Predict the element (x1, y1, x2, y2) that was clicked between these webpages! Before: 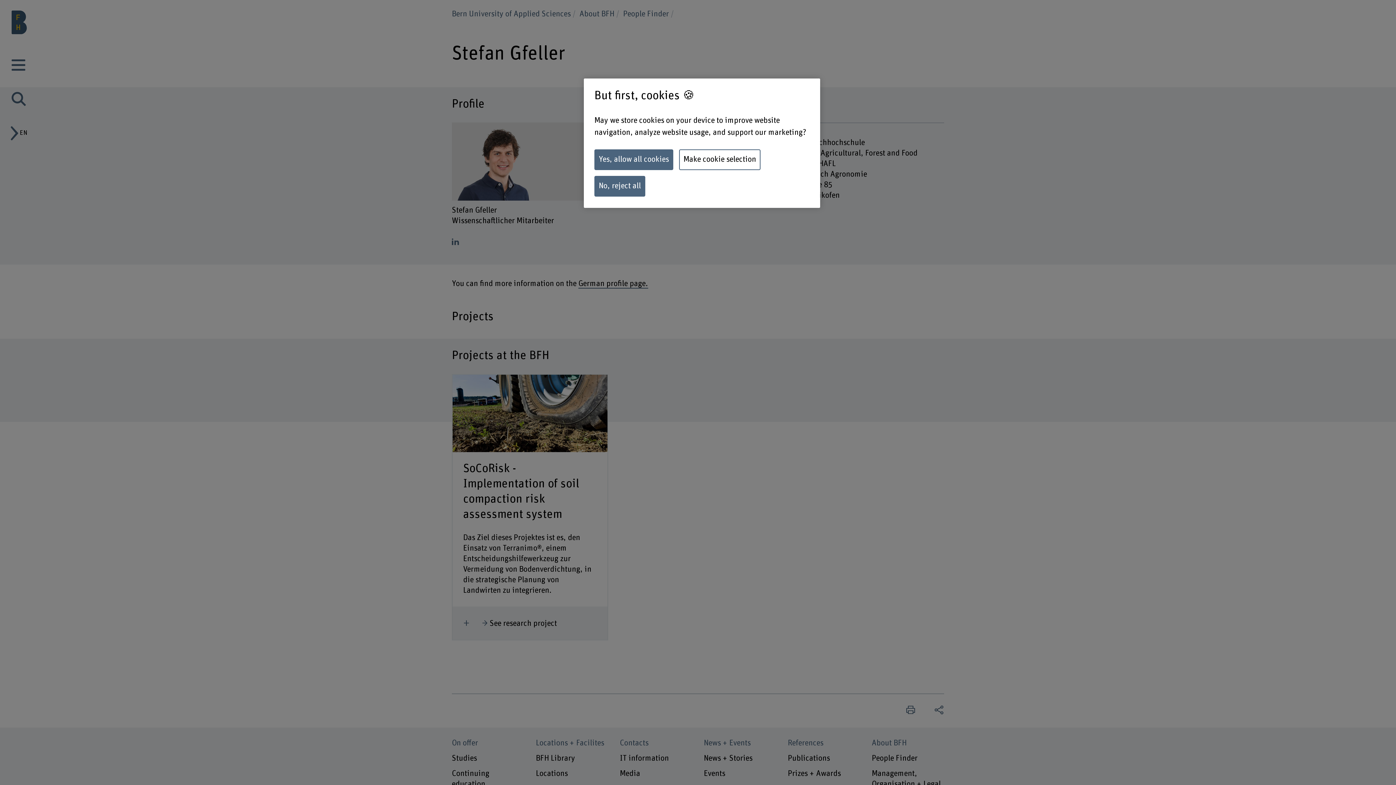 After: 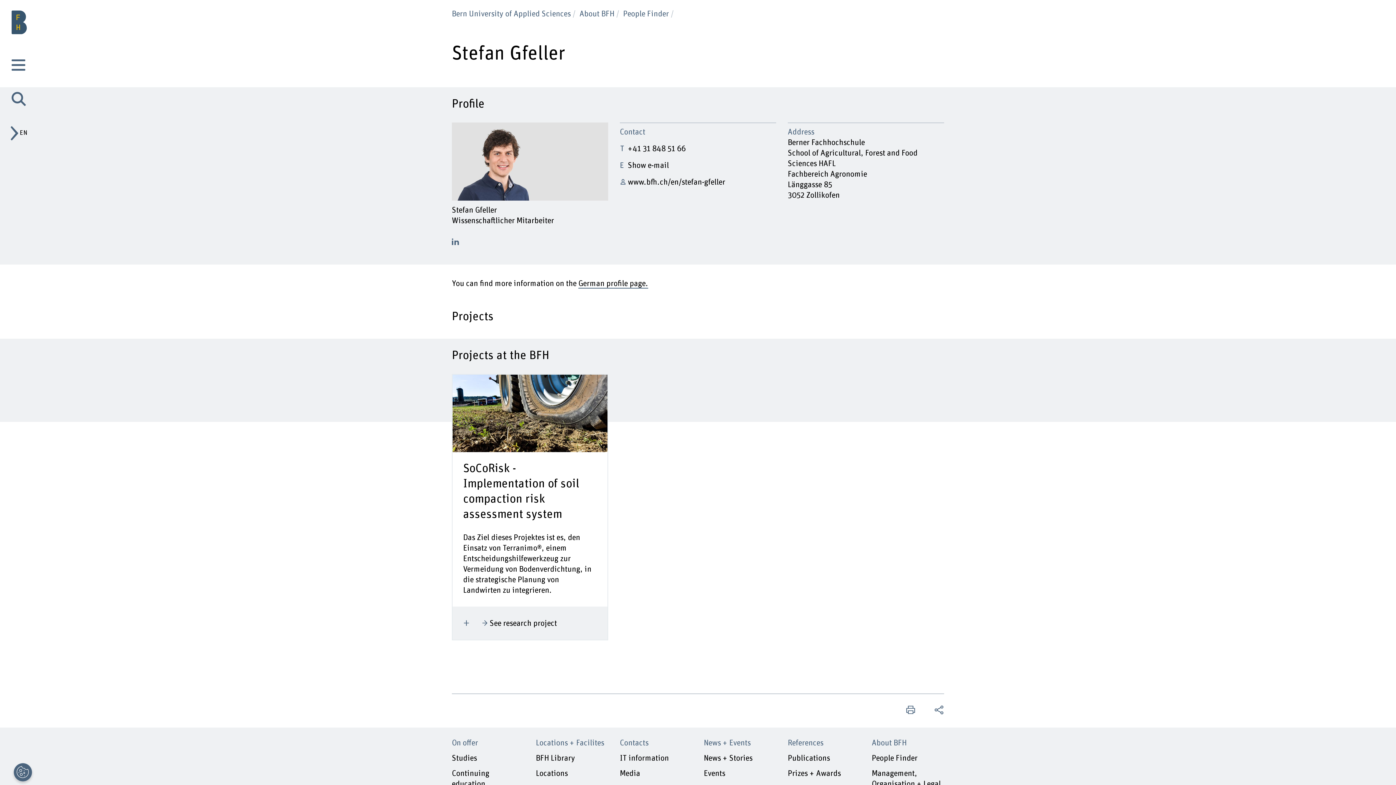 Action: label: Yes, allow all cookies bbox: (594, 149, 673, 170)